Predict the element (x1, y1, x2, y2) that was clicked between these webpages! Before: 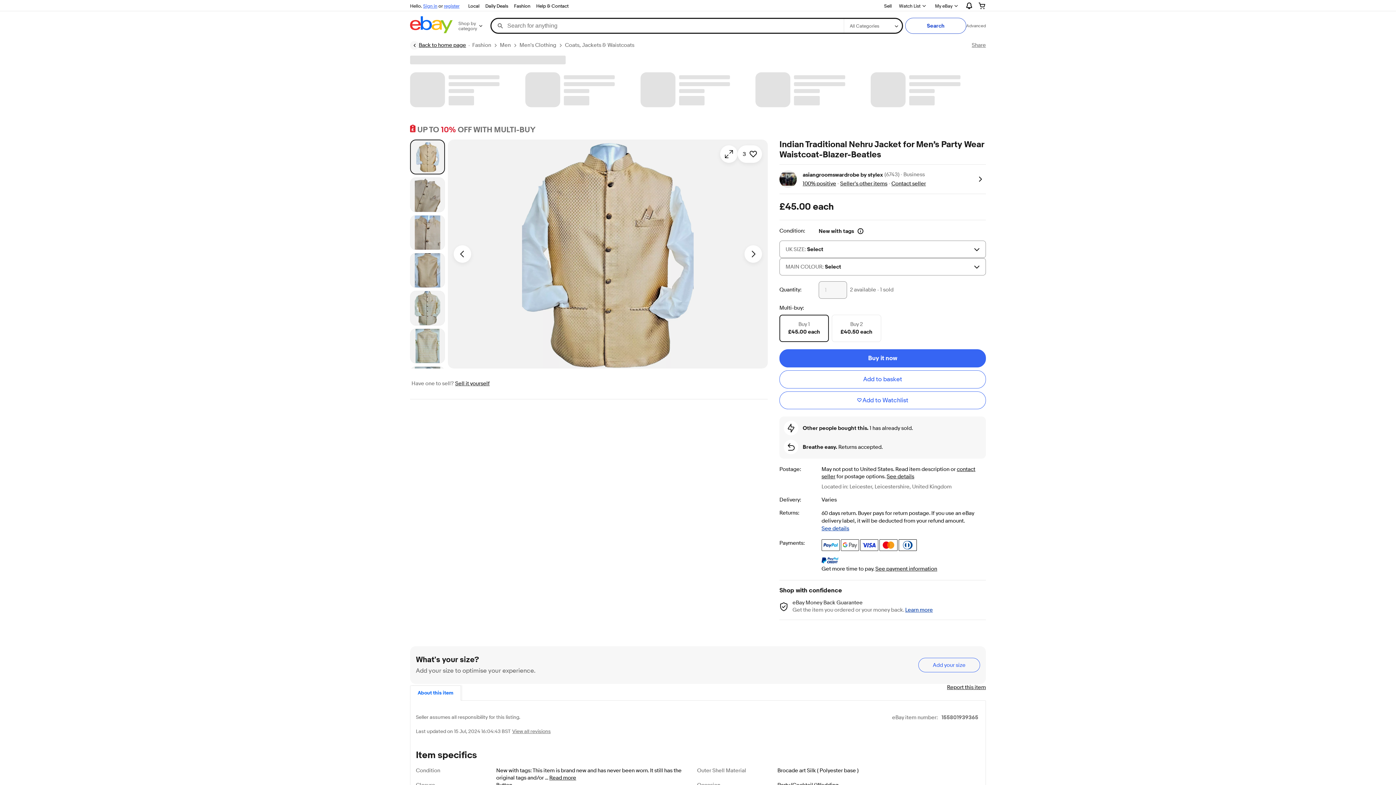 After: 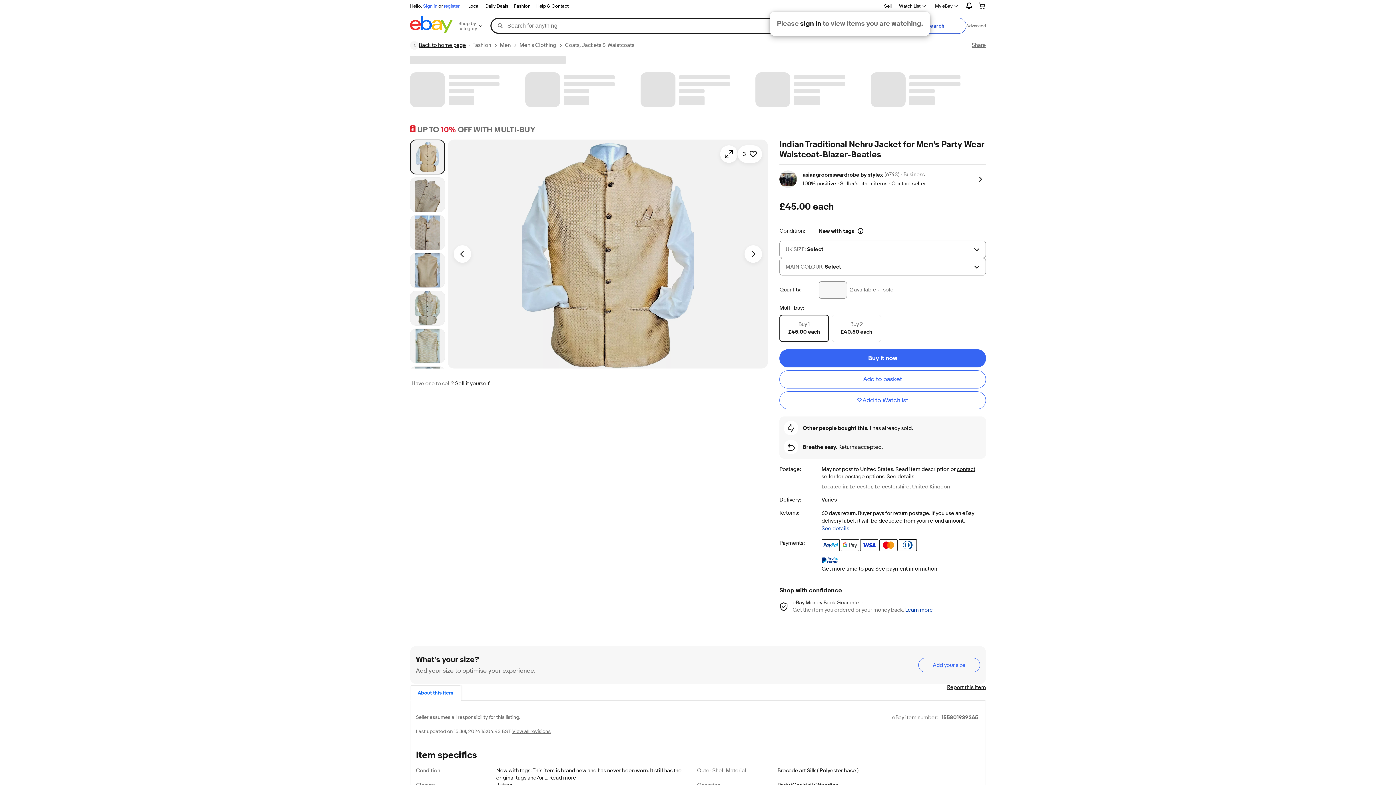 Action: label: Watch List bbox: (894, 0, 930, 11)